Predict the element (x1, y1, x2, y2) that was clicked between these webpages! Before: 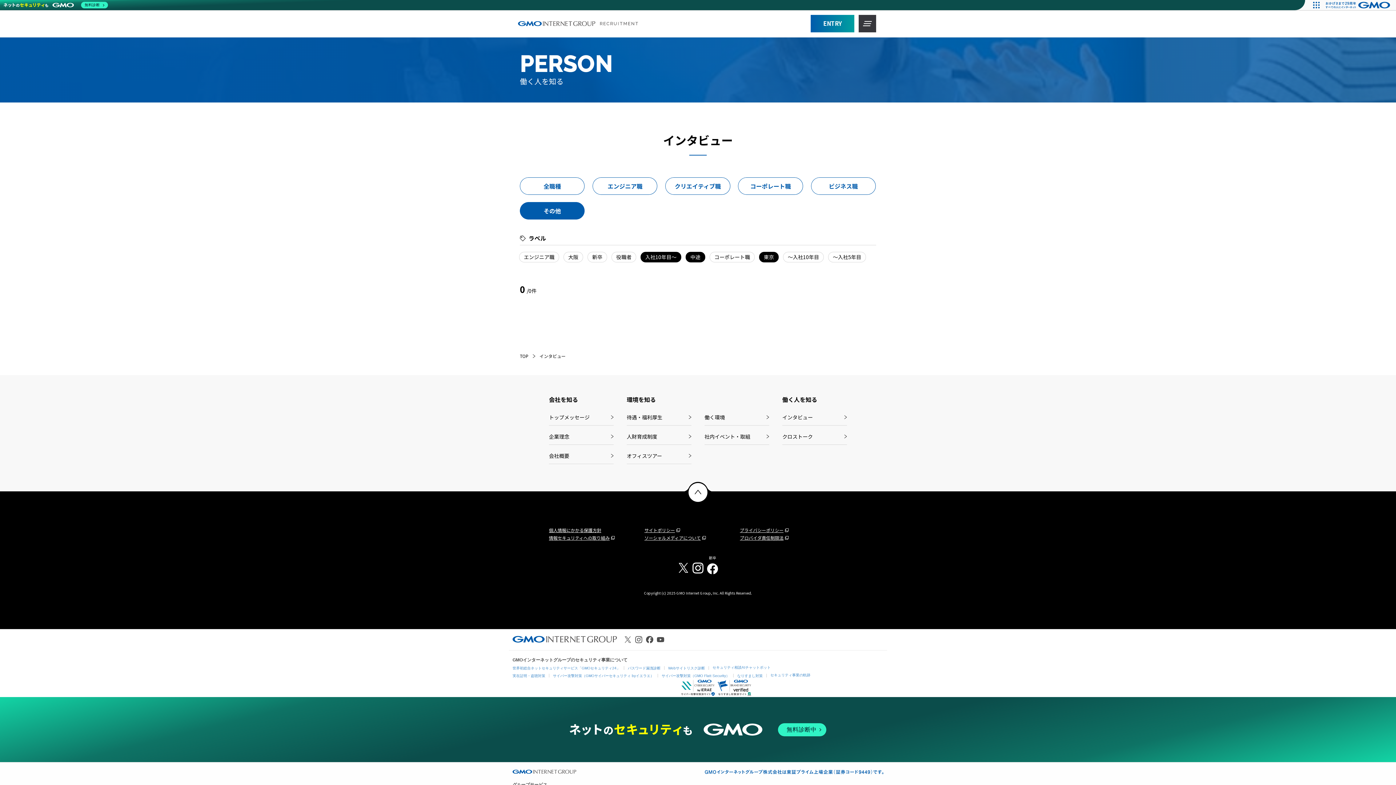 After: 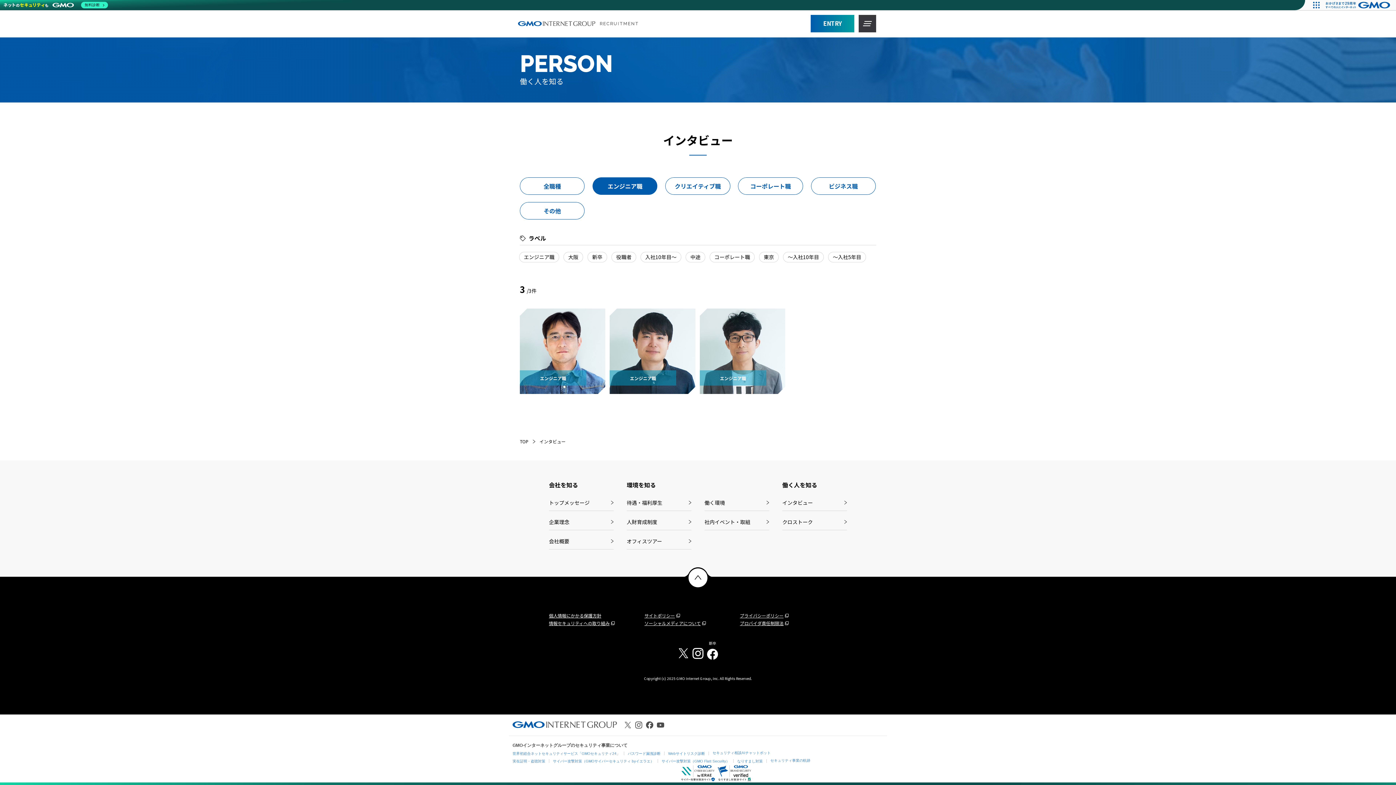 Action: bbox: (592, 177, 657, 194) label: エンジニア職